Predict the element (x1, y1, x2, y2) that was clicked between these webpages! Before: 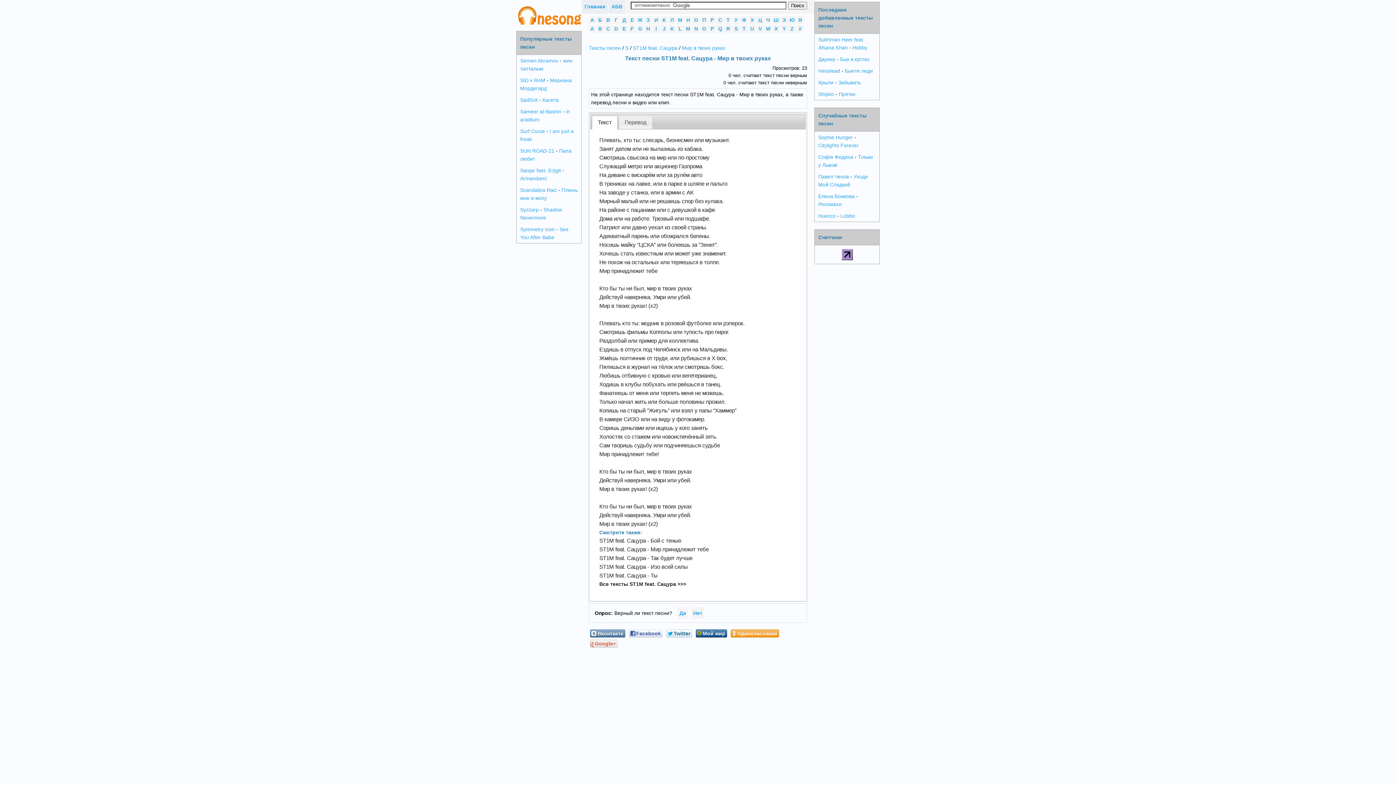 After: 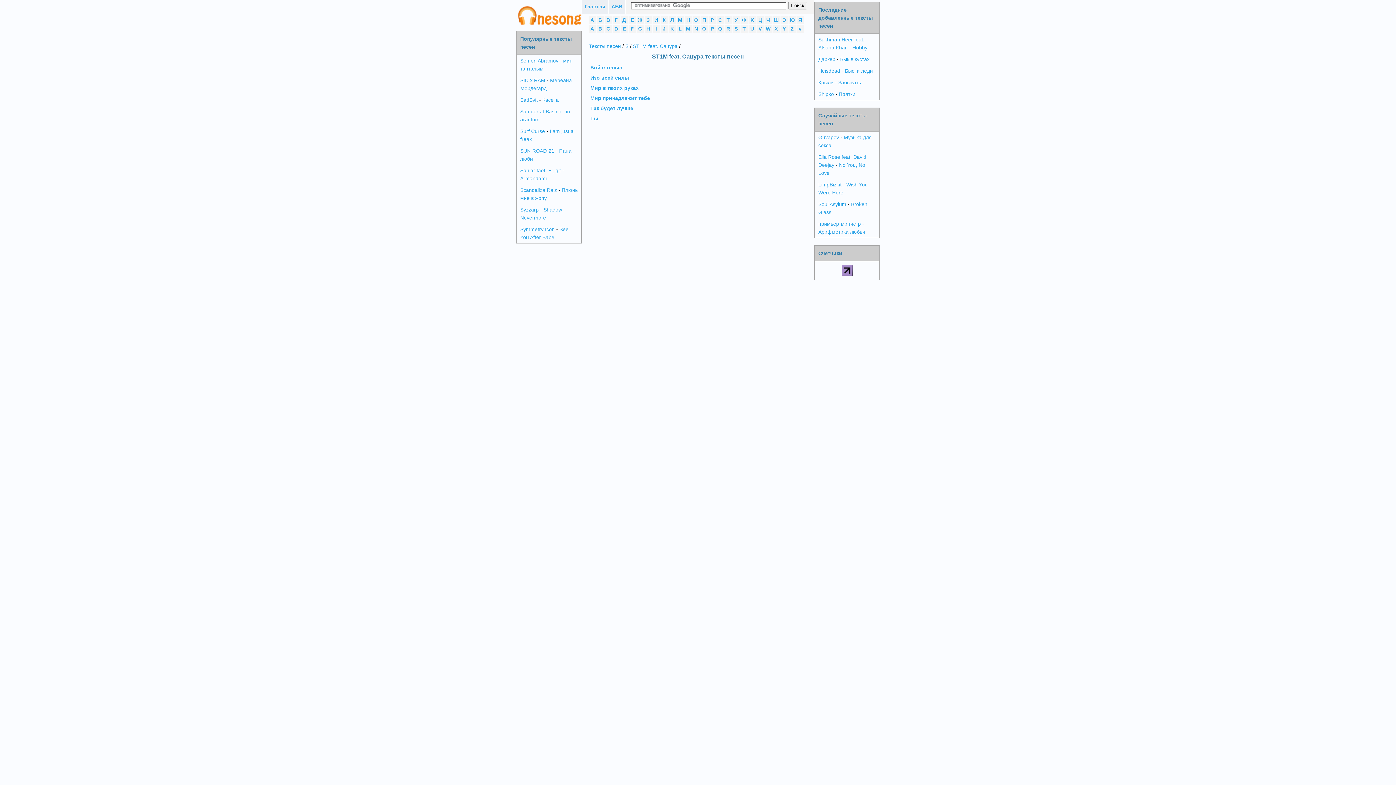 Action: bbox: (633, 45, 677, 50) label: ST1M feat. Сацура